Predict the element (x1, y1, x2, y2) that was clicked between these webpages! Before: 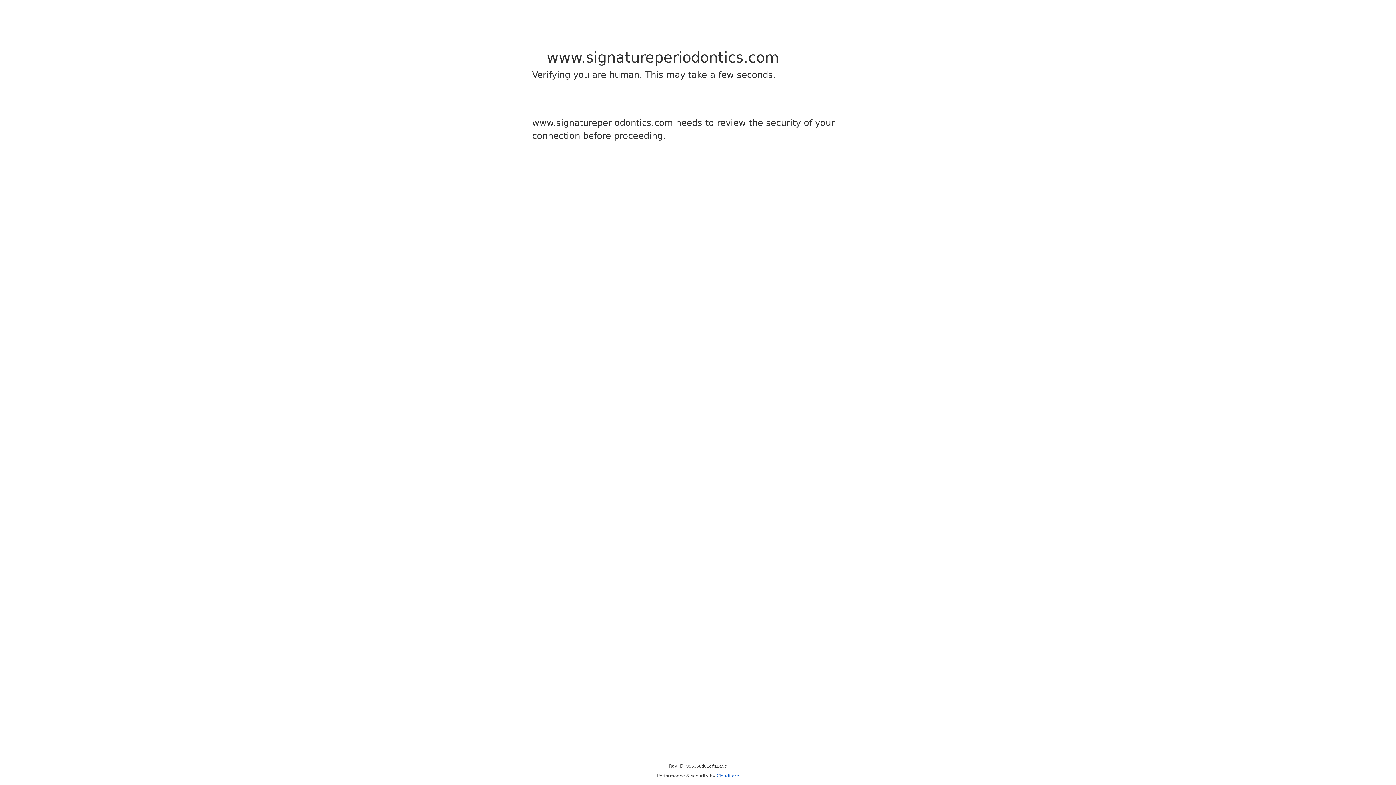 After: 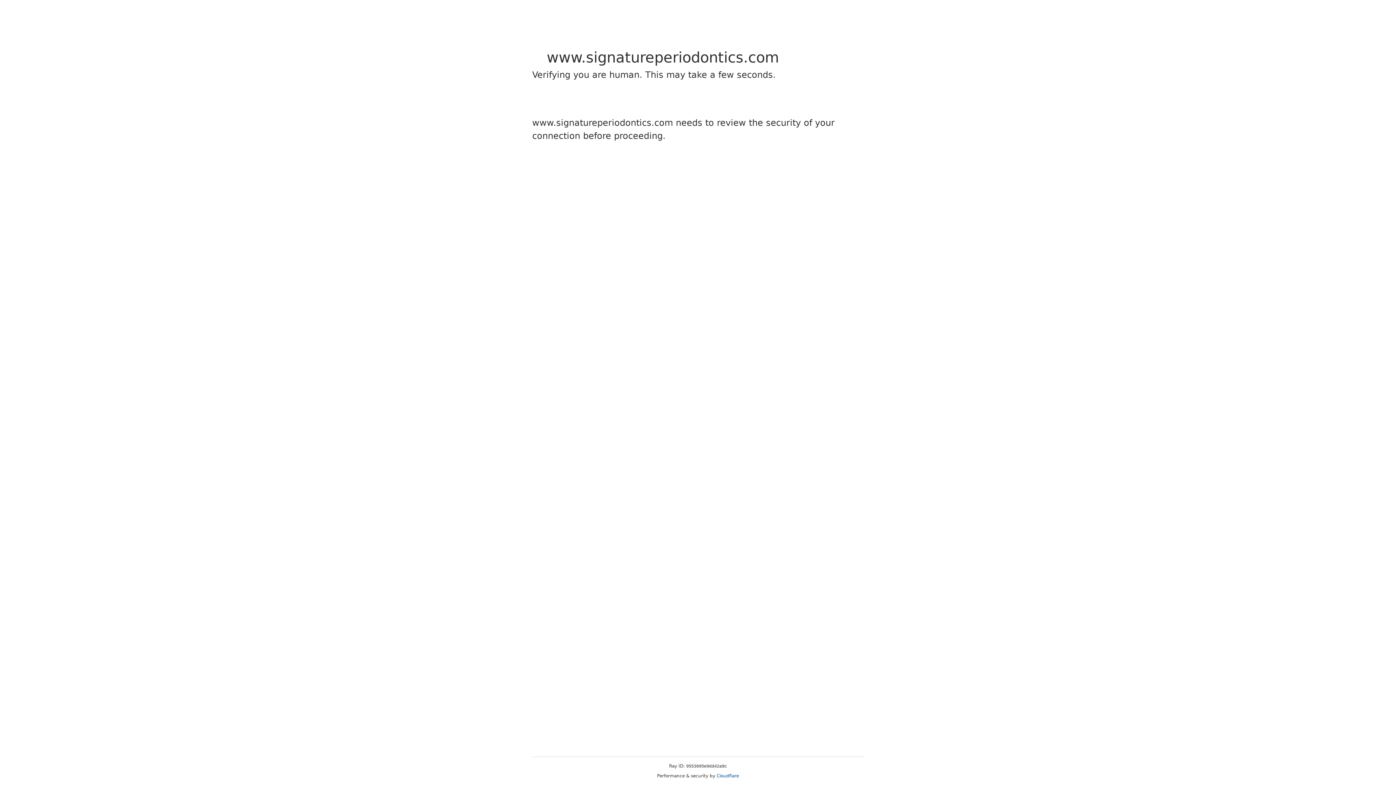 Action: bbox: (716, 773, 739, 778) label: Cloudflare